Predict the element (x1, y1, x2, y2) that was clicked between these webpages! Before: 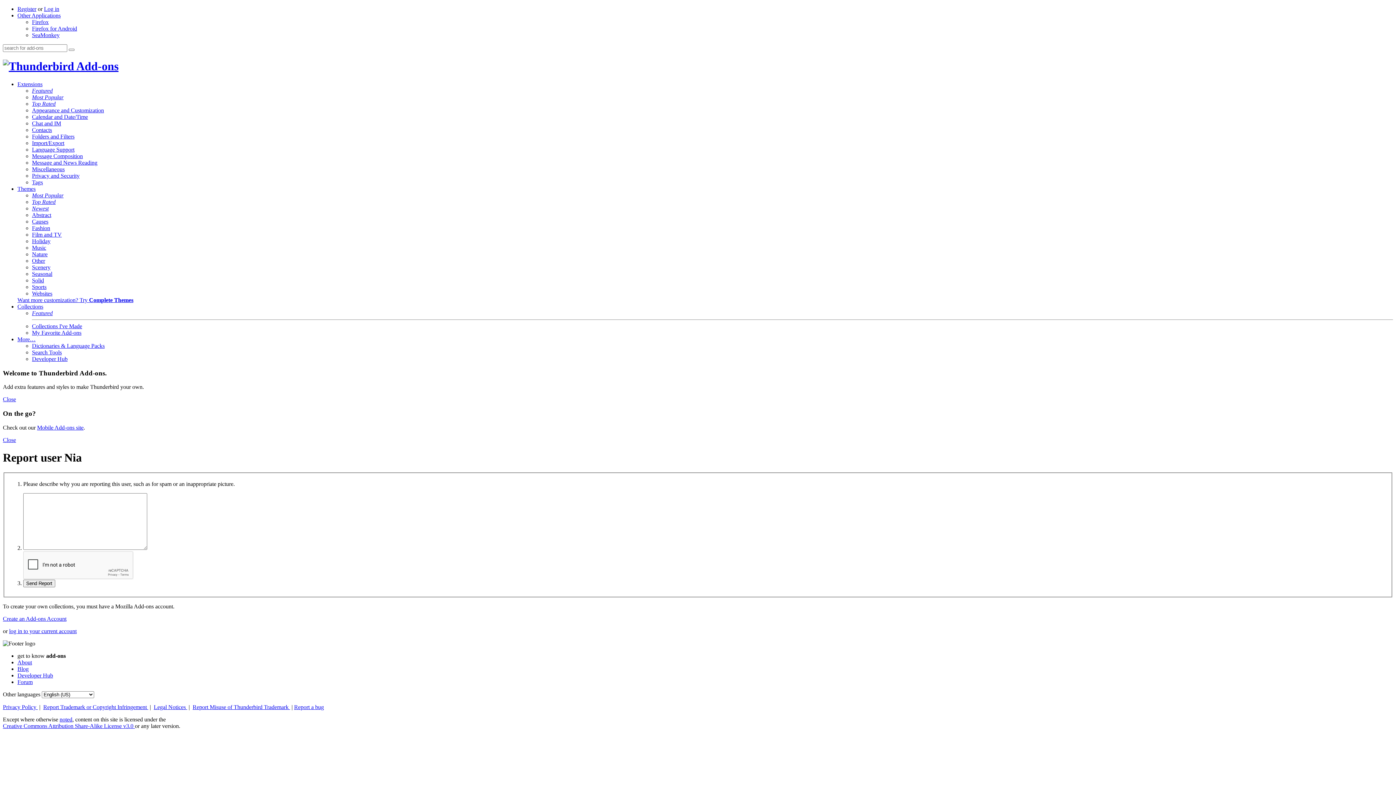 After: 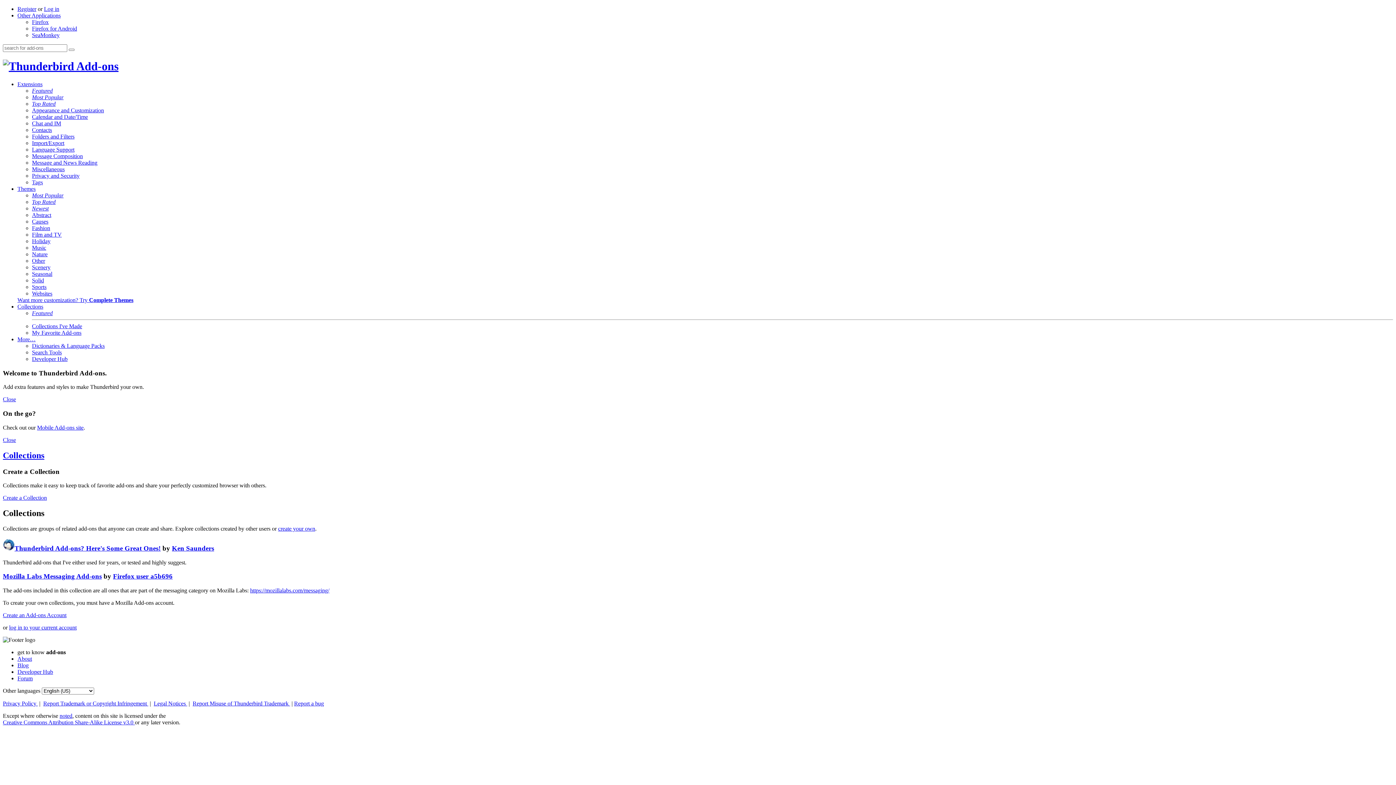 Action: bbox: (32, 310, 52, 316) label: Featured